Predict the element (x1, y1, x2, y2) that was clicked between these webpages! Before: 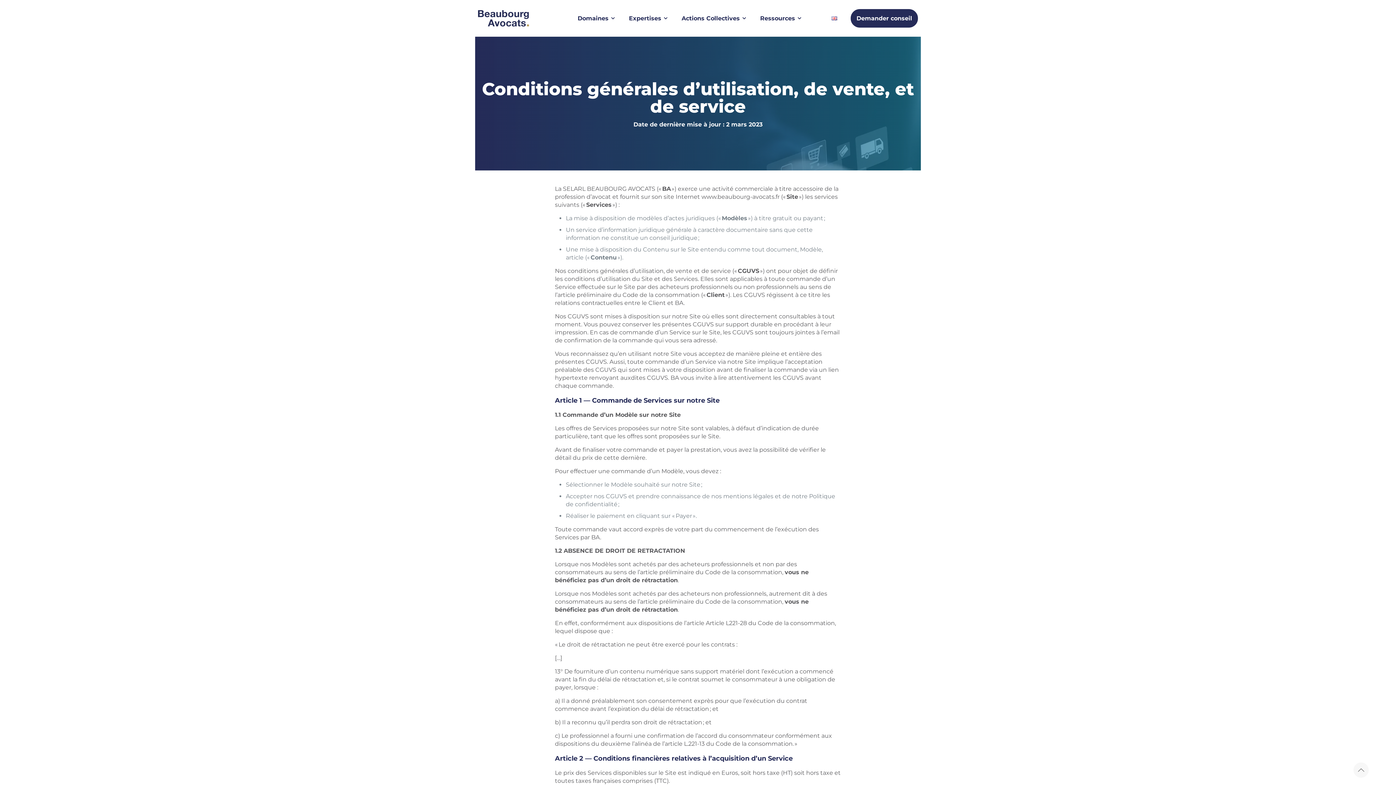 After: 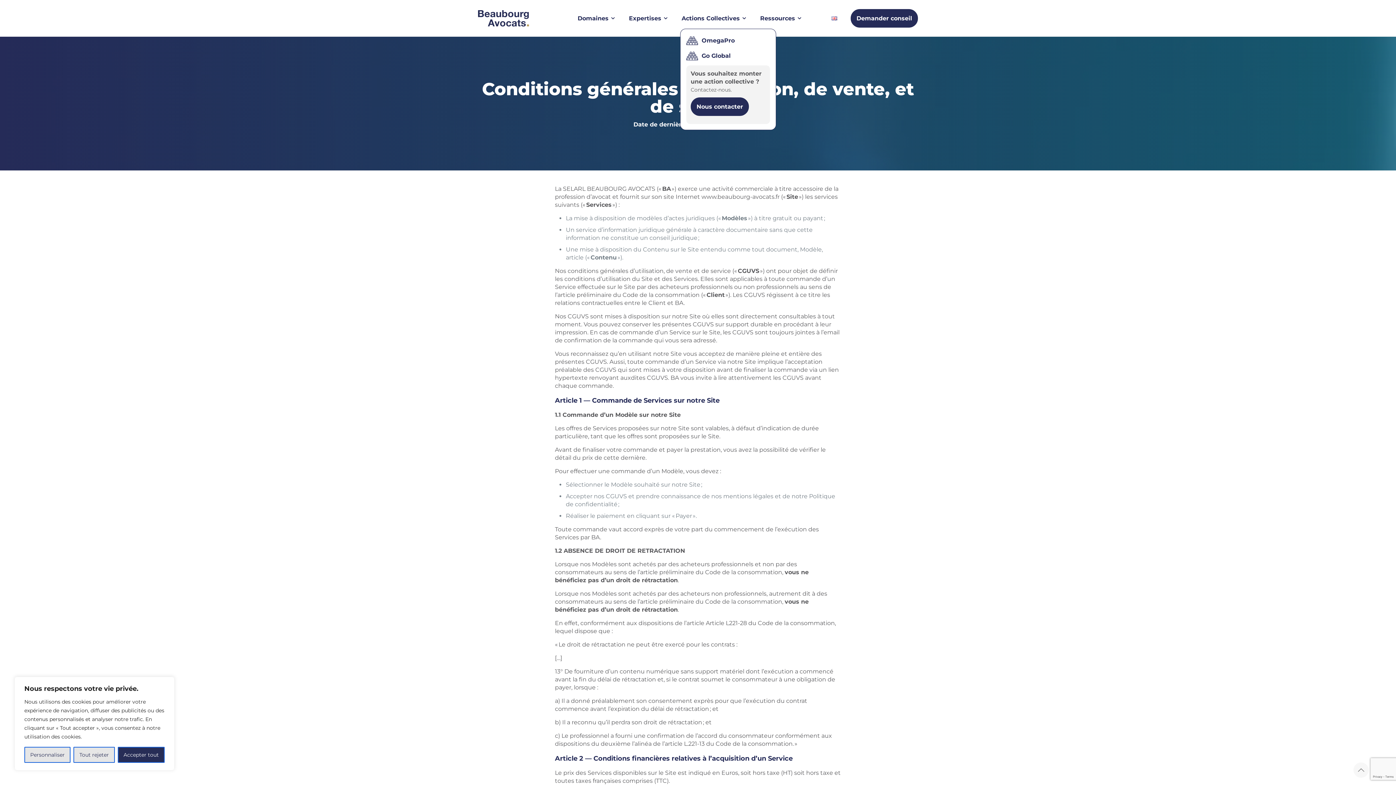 Action: label: Actions Collectives bbox: (674, 11, 753, 25)